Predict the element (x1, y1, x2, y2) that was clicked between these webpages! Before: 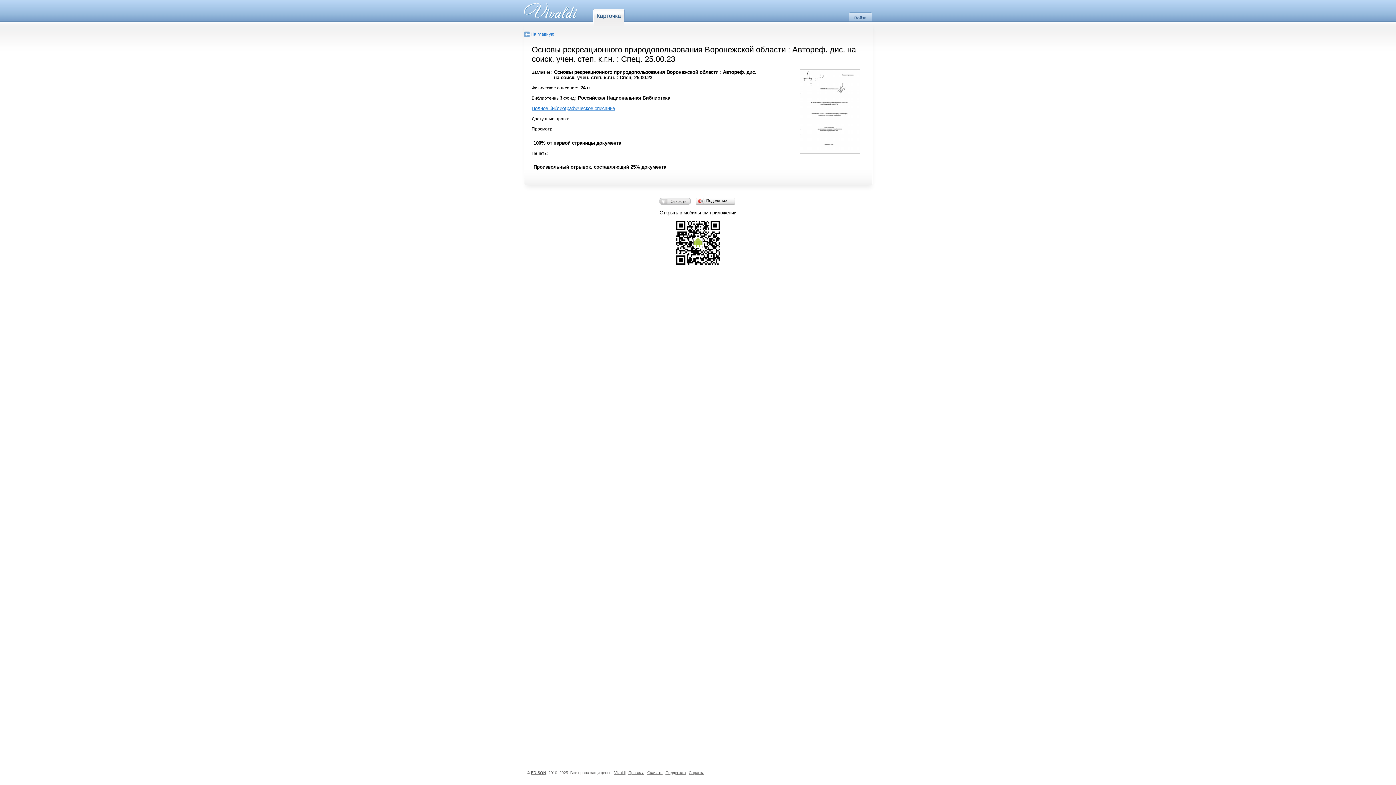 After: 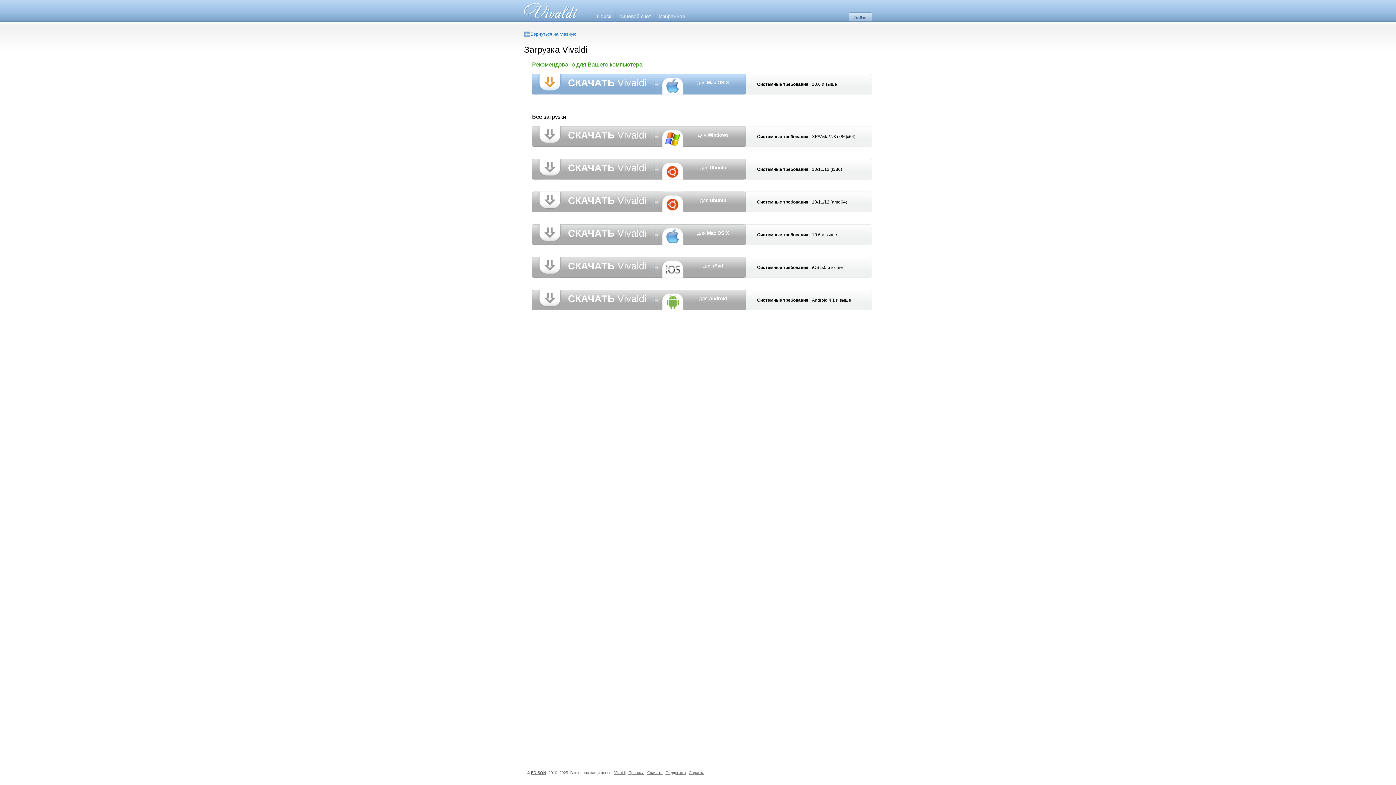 Action: bbox: (647, 770, 662, 775) label: Скачать